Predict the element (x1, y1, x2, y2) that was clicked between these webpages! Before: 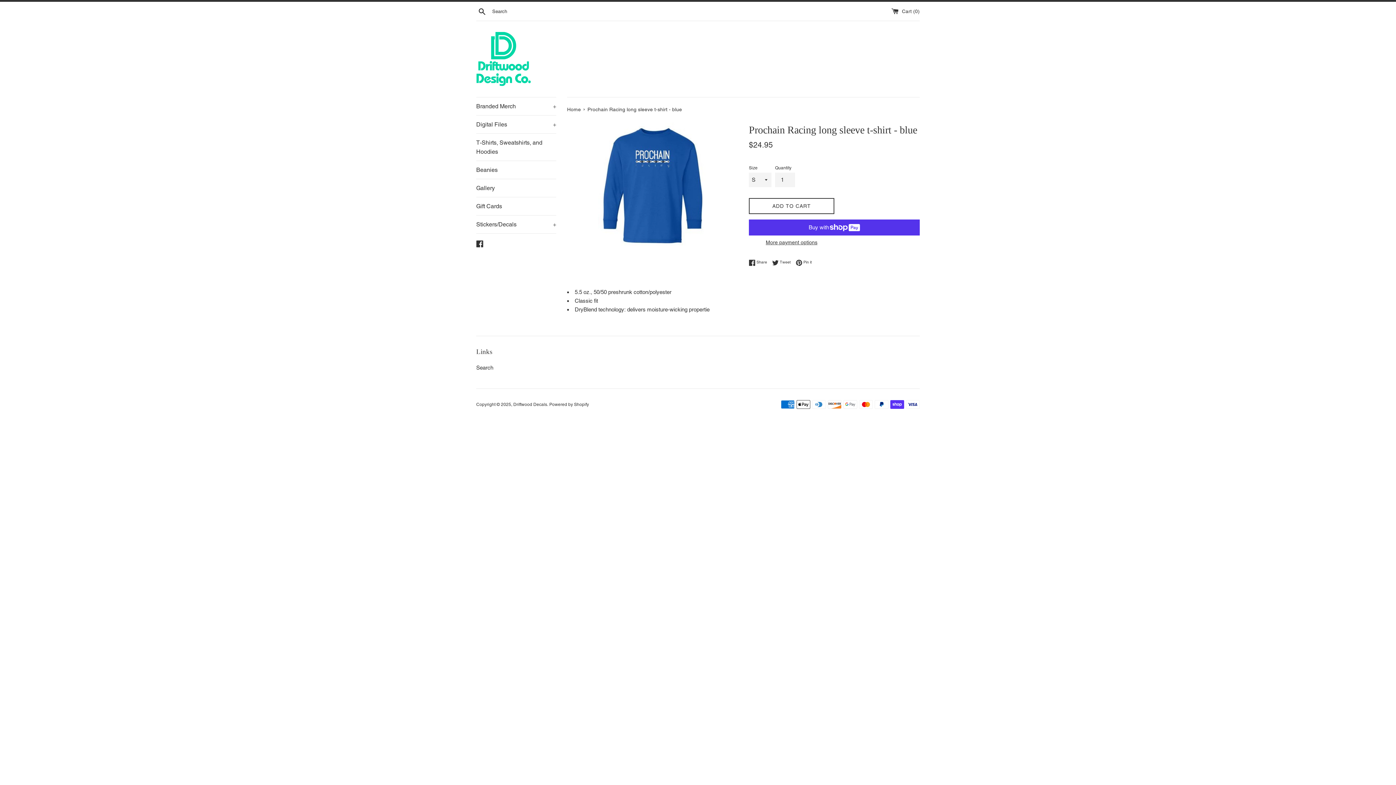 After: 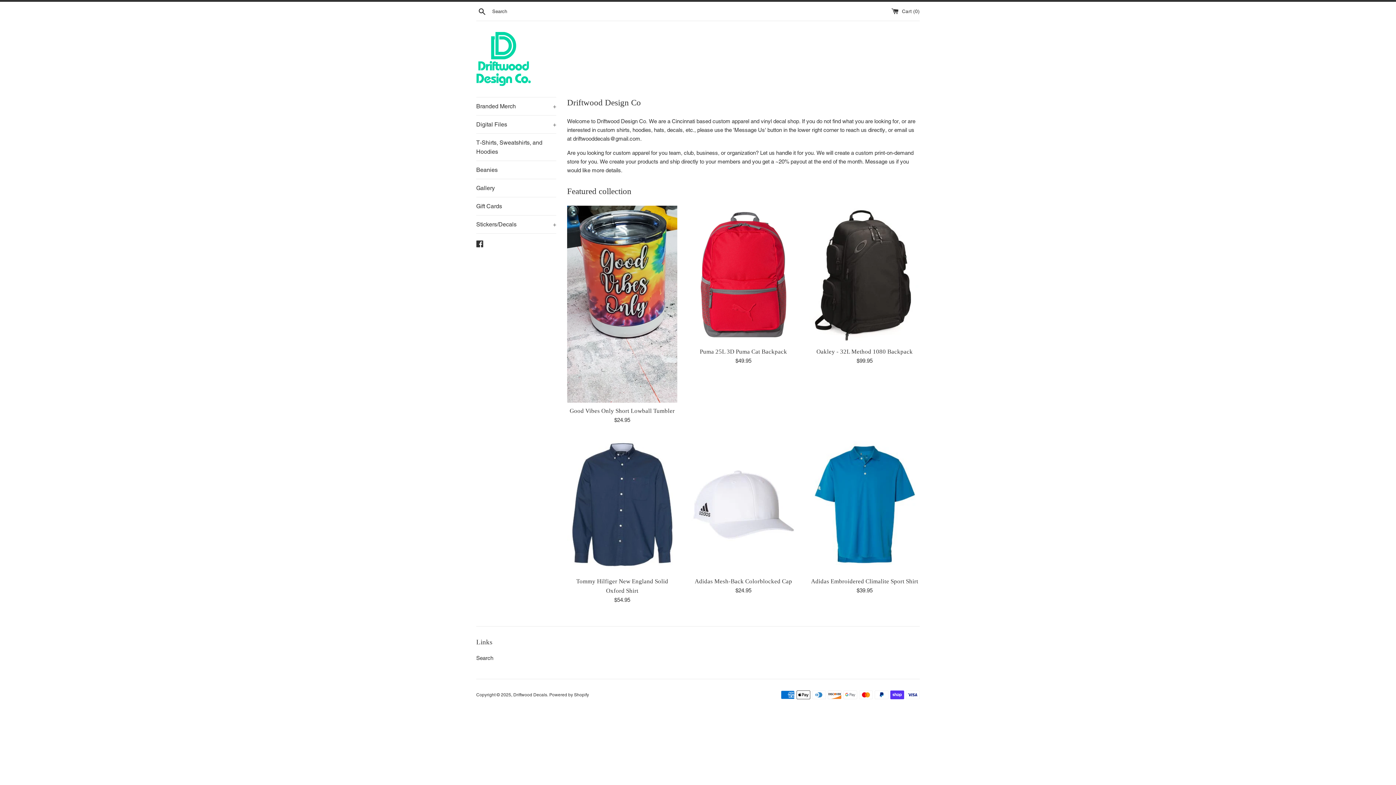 Action: label: Driftwood Decals bbox: (513, 402, 547, 407)